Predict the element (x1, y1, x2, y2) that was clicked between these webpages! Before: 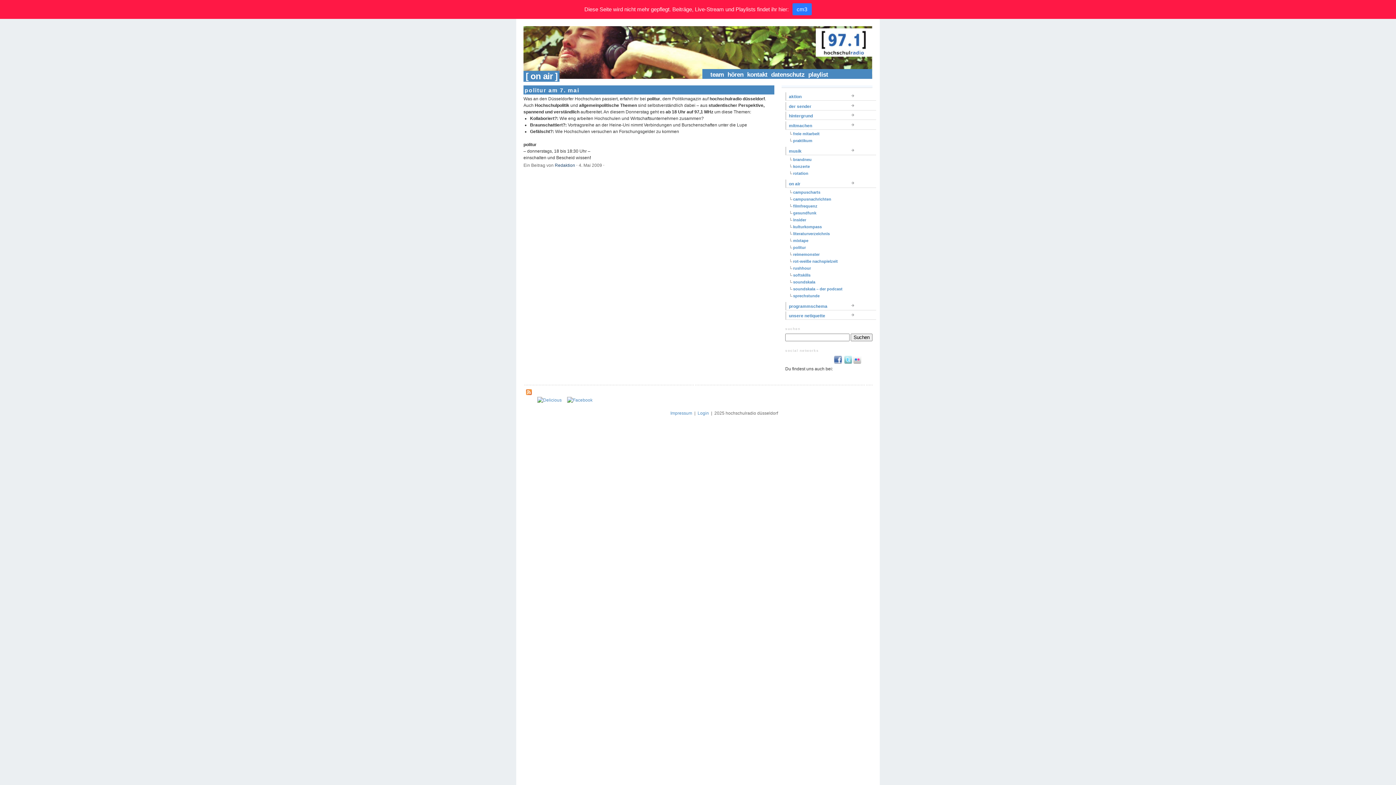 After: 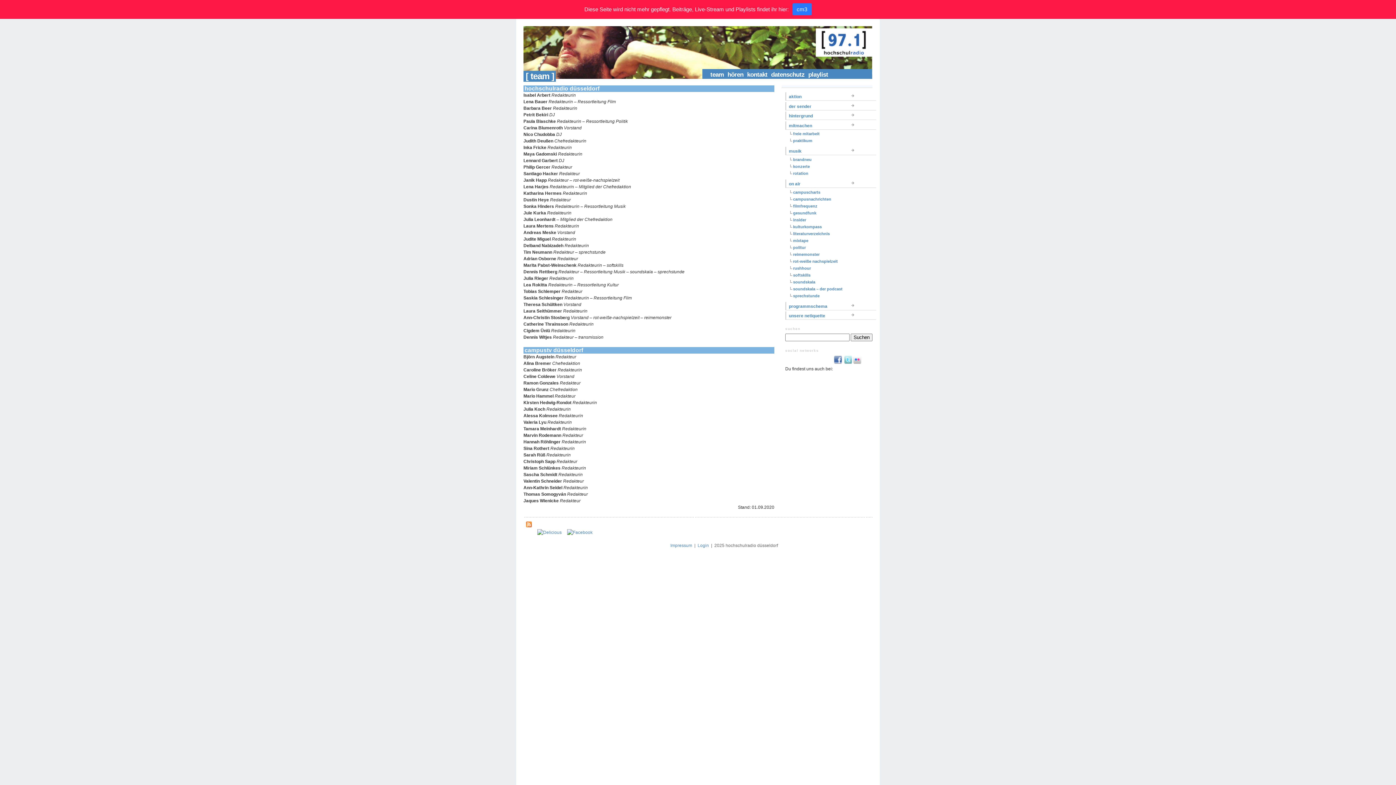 Action: bbox: (710, 71, 724, 78) label: team